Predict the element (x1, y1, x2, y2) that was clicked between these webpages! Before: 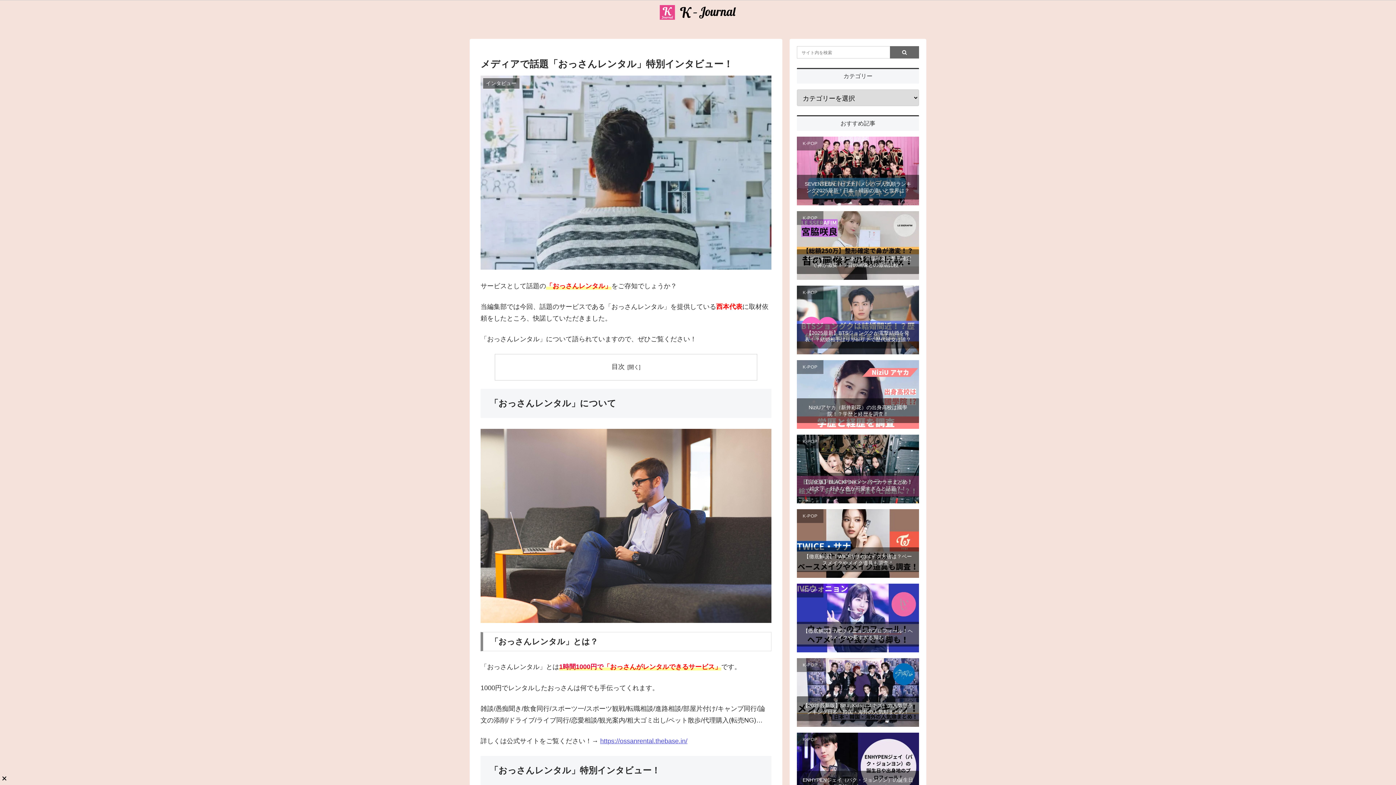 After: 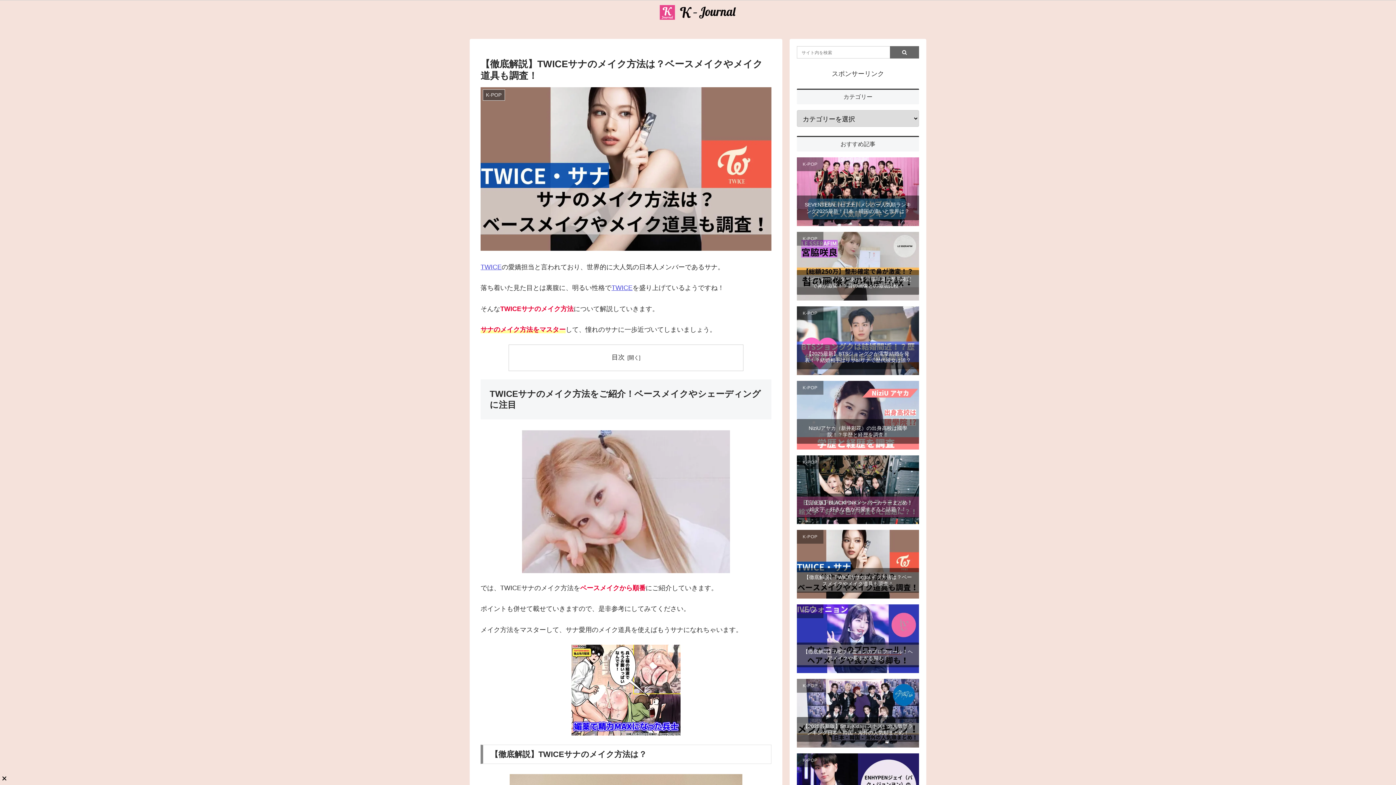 Action: bbox: (797, 511, 919, 518)